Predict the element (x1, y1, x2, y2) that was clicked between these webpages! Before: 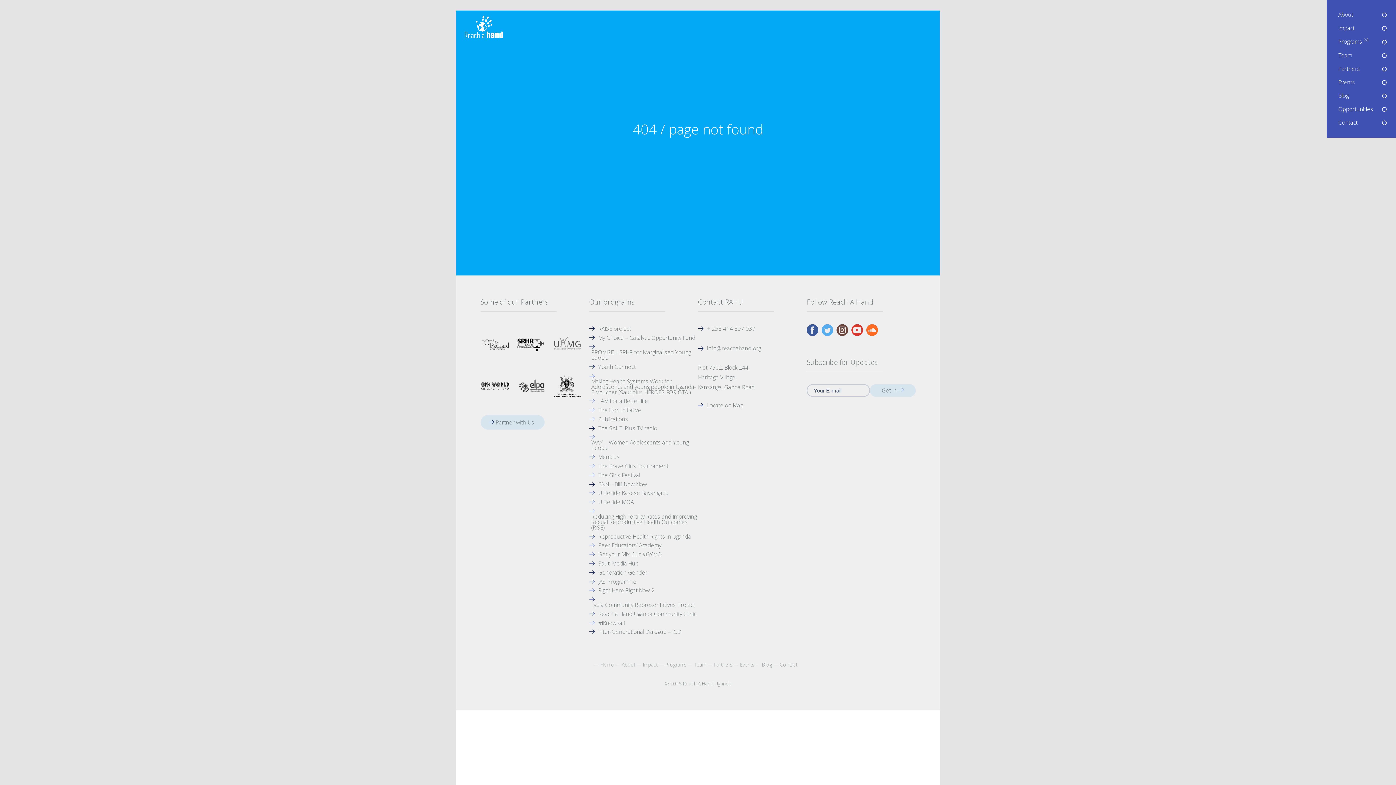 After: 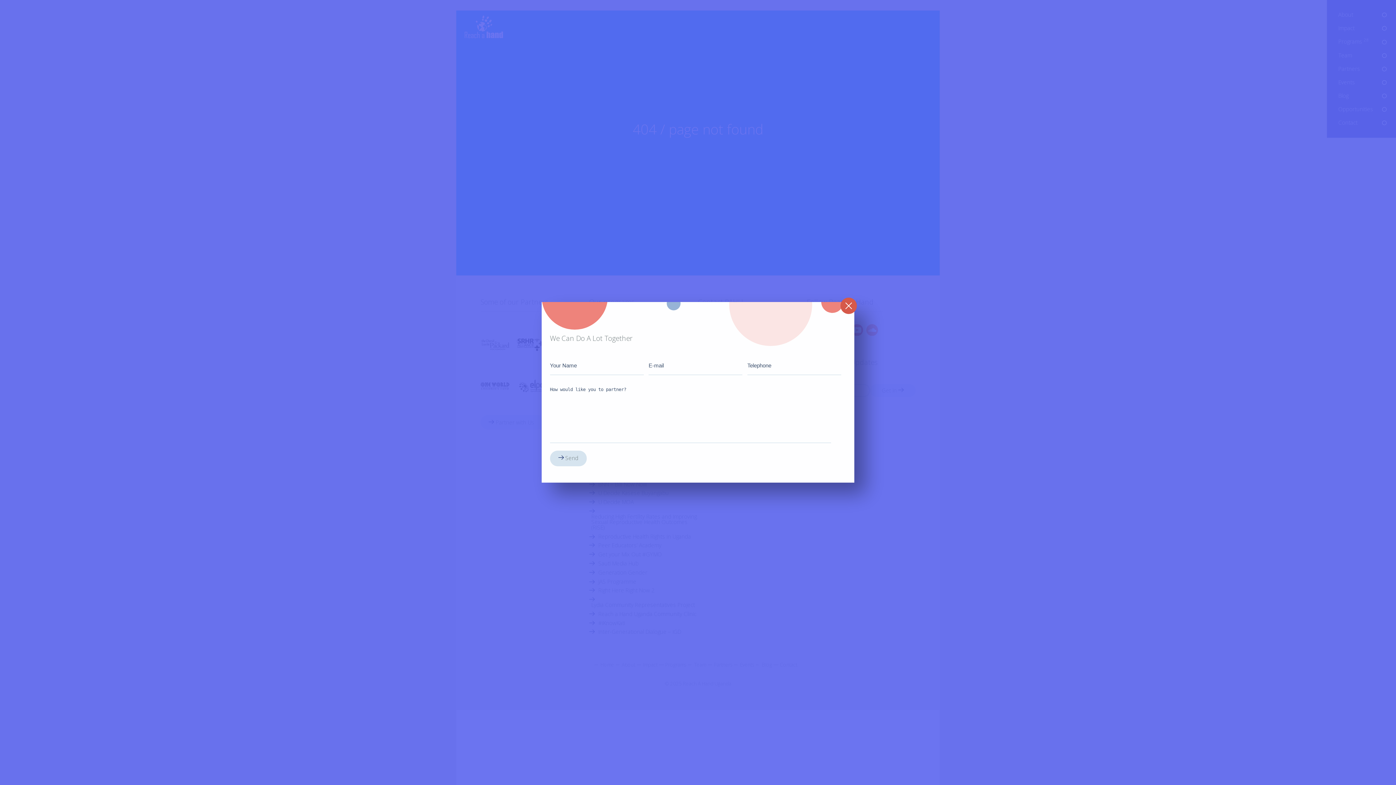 Action: bbox: (480, 415, 544, 429) label:  Partner with Us